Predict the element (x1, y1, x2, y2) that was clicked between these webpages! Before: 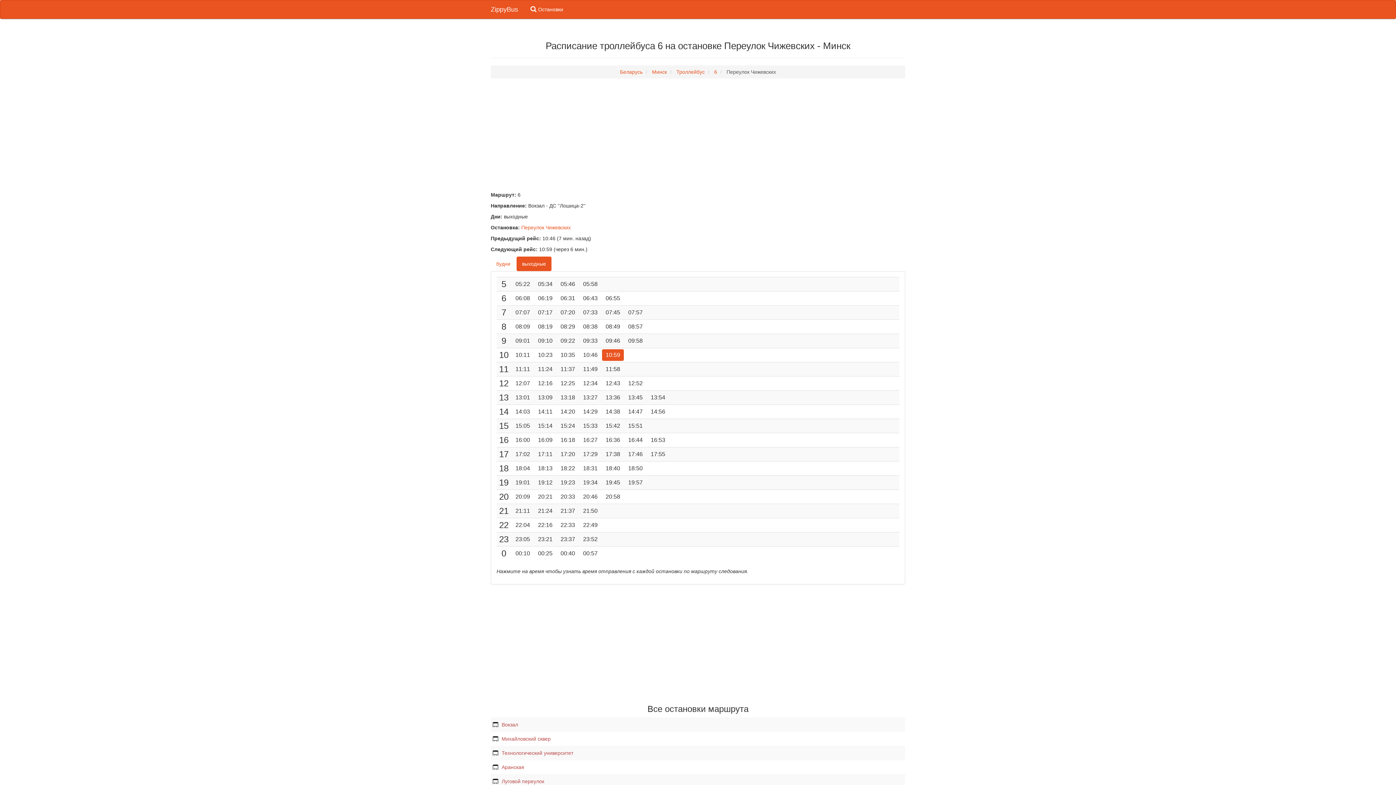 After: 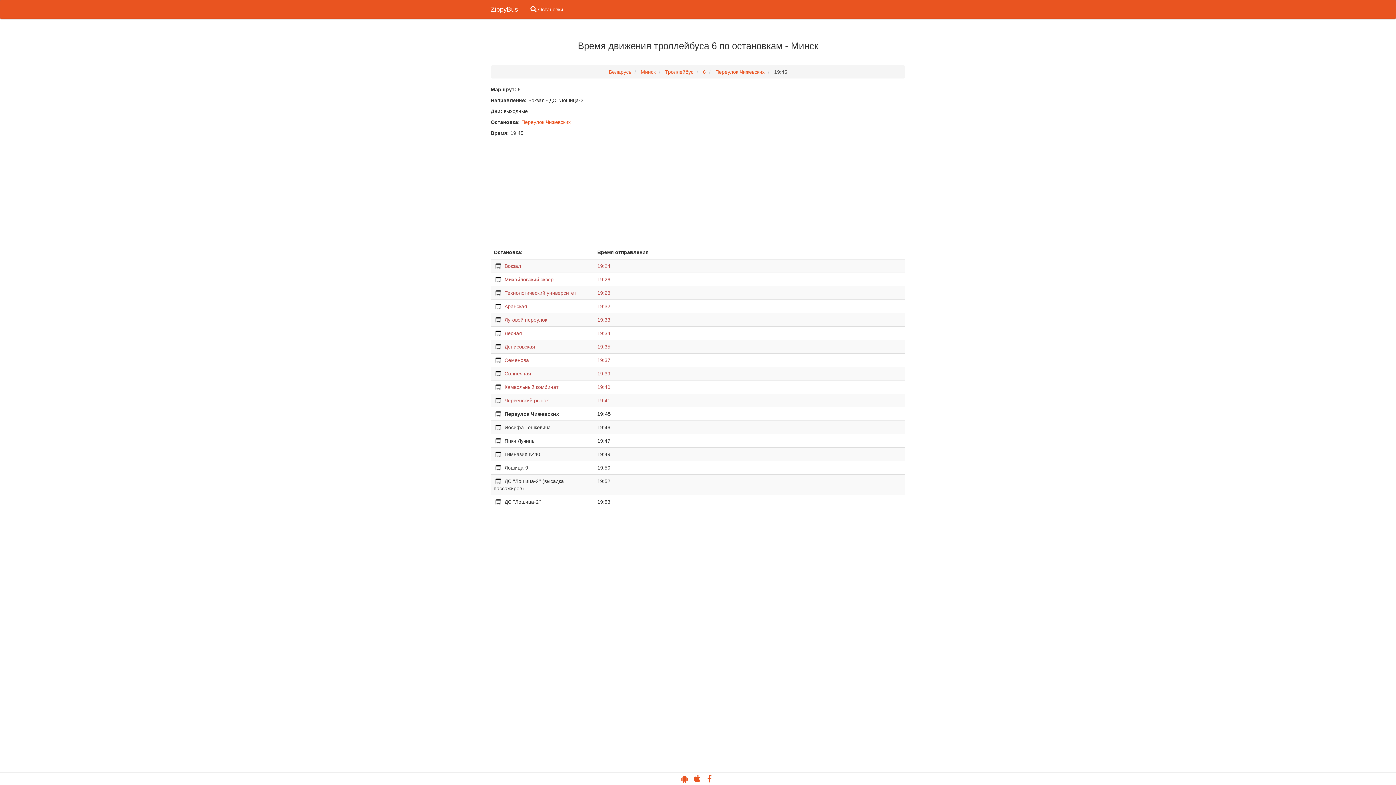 Action: label: 19:45 bbox: (602, 477, 624, 488)